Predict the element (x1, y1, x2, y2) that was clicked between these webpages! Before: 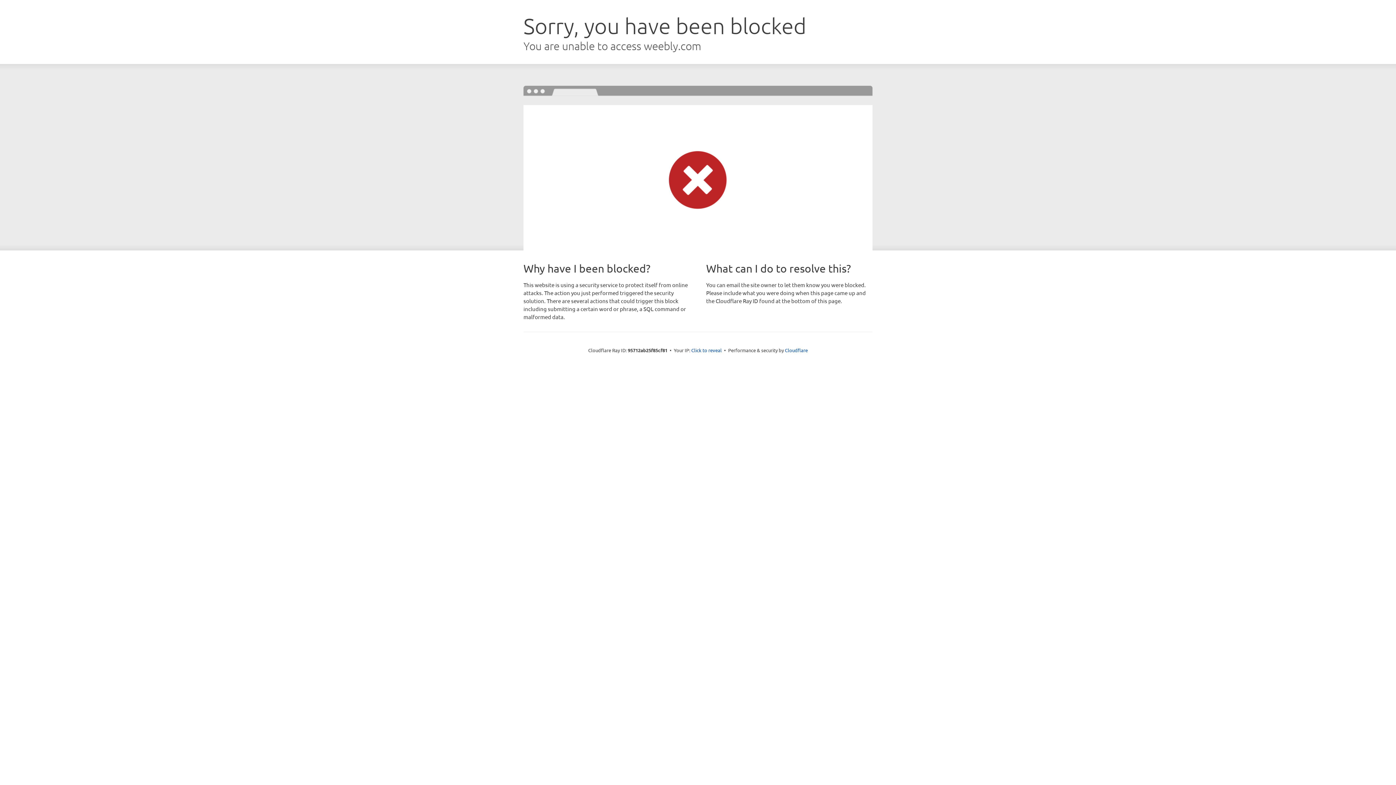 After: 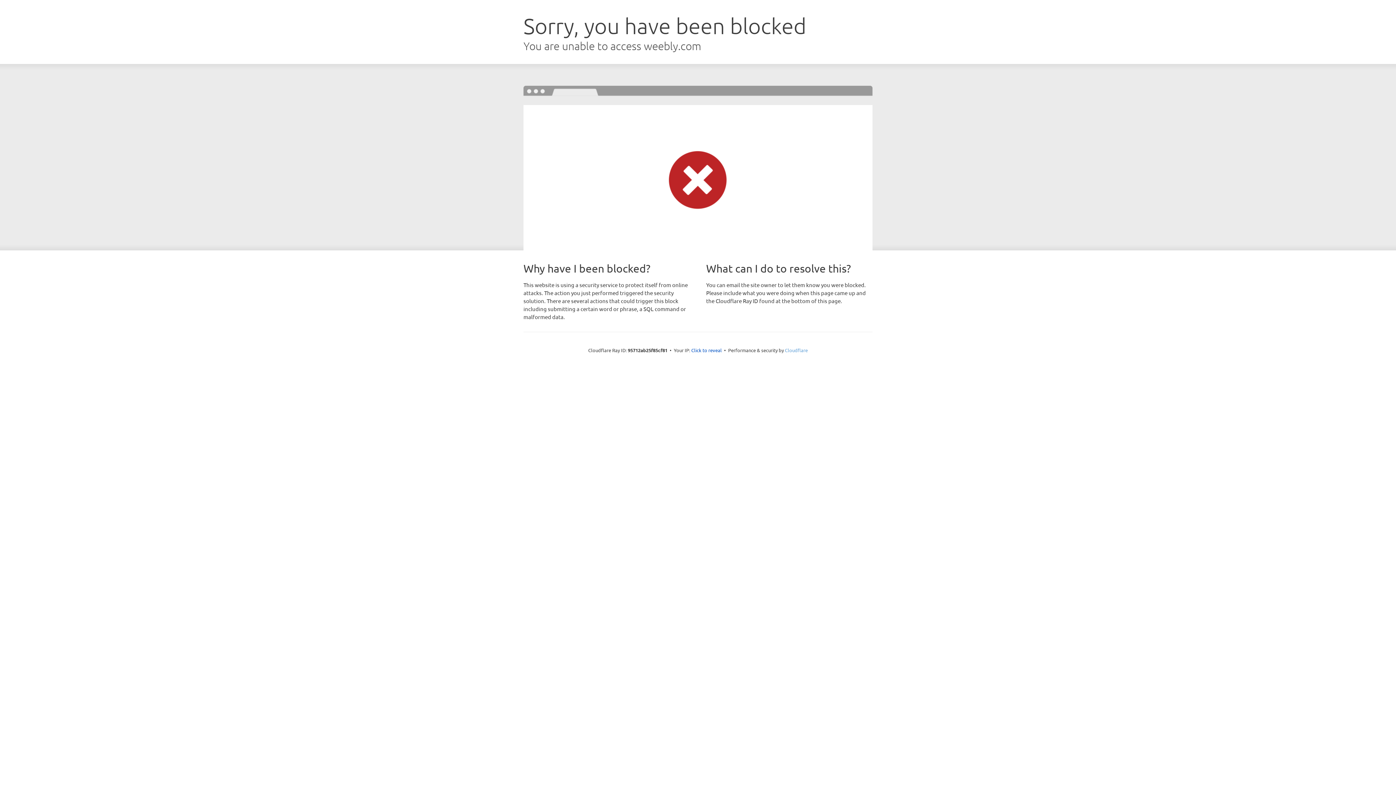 Action: label: Cloudflare bbox: (785, 347, 808, 353)